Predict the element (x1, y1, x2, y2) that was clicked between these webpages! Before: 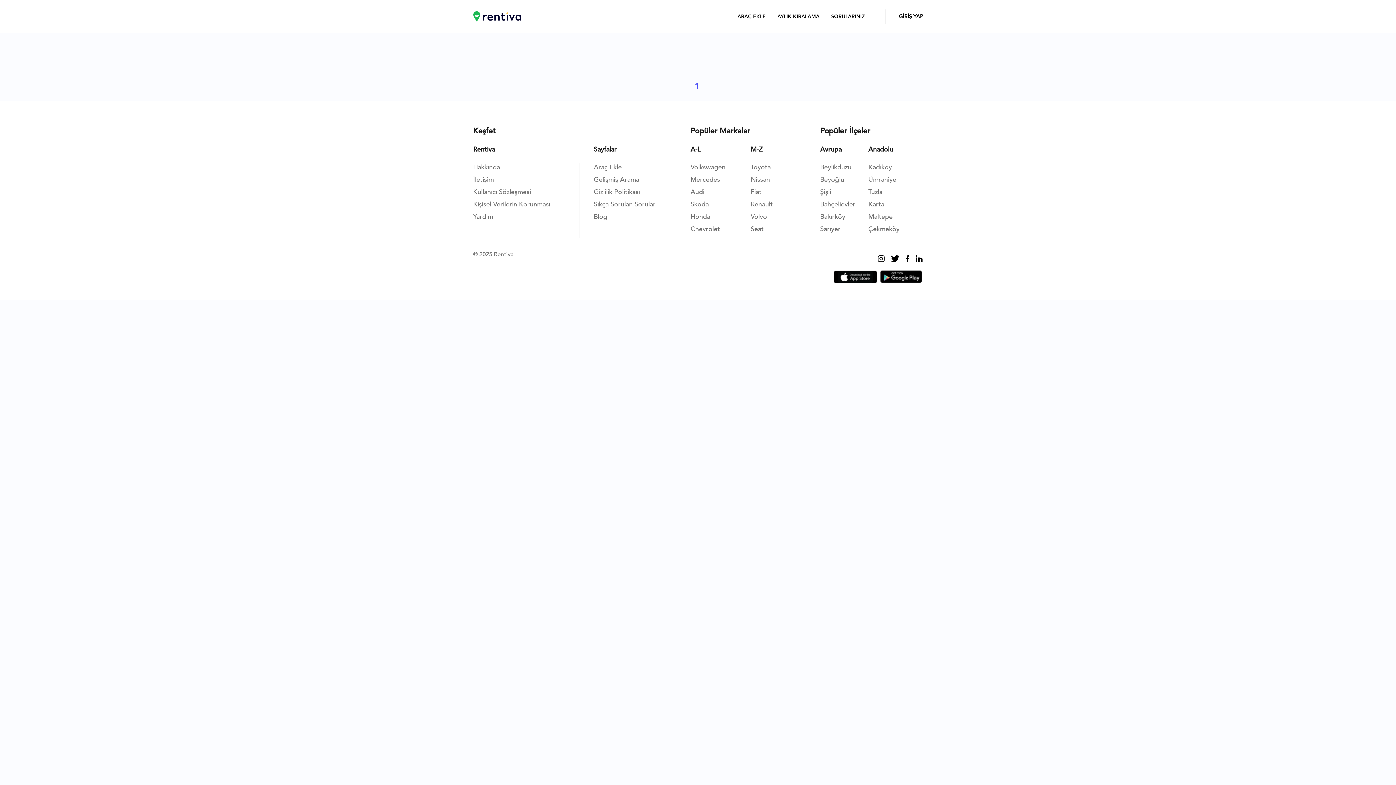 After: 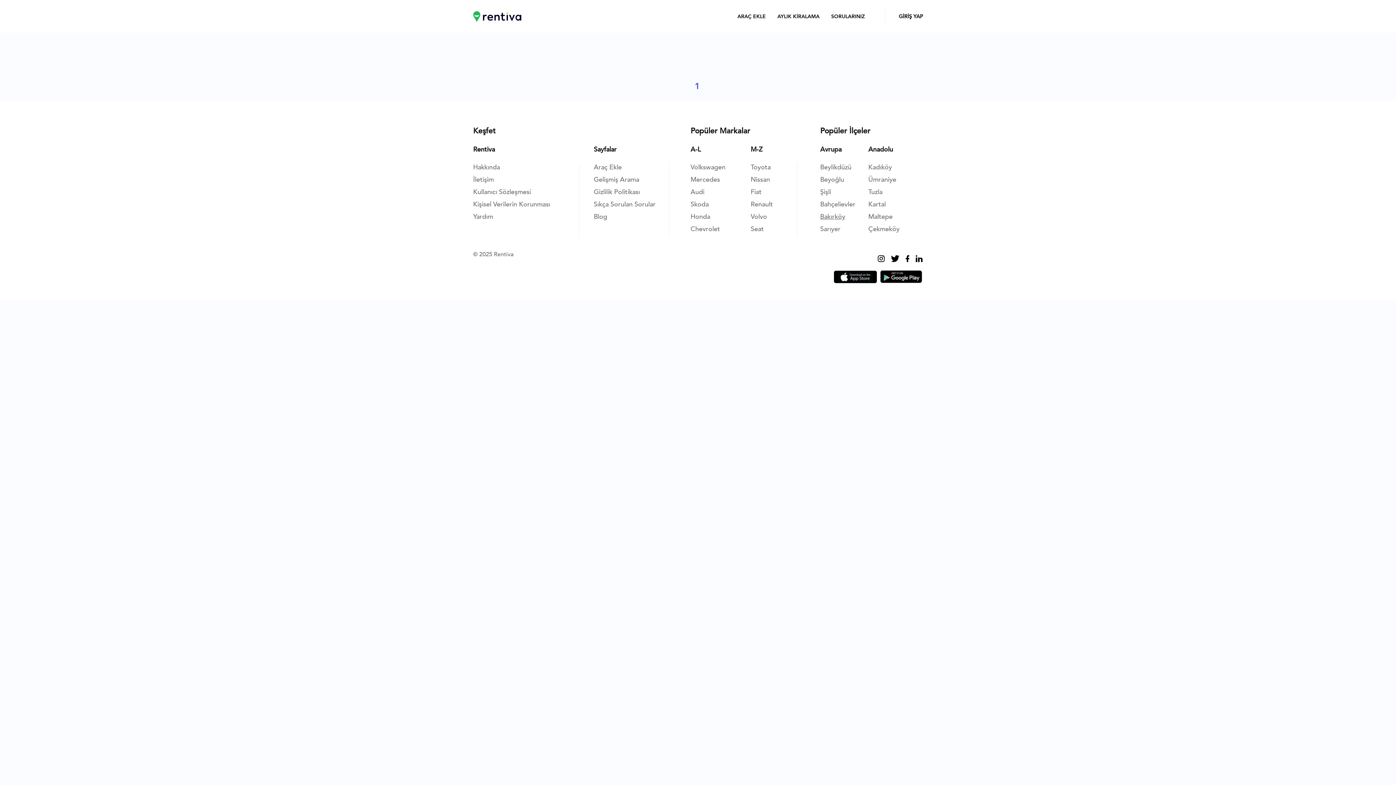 Action: bbox: (820, 212, 845, 221) label: Bakırköy